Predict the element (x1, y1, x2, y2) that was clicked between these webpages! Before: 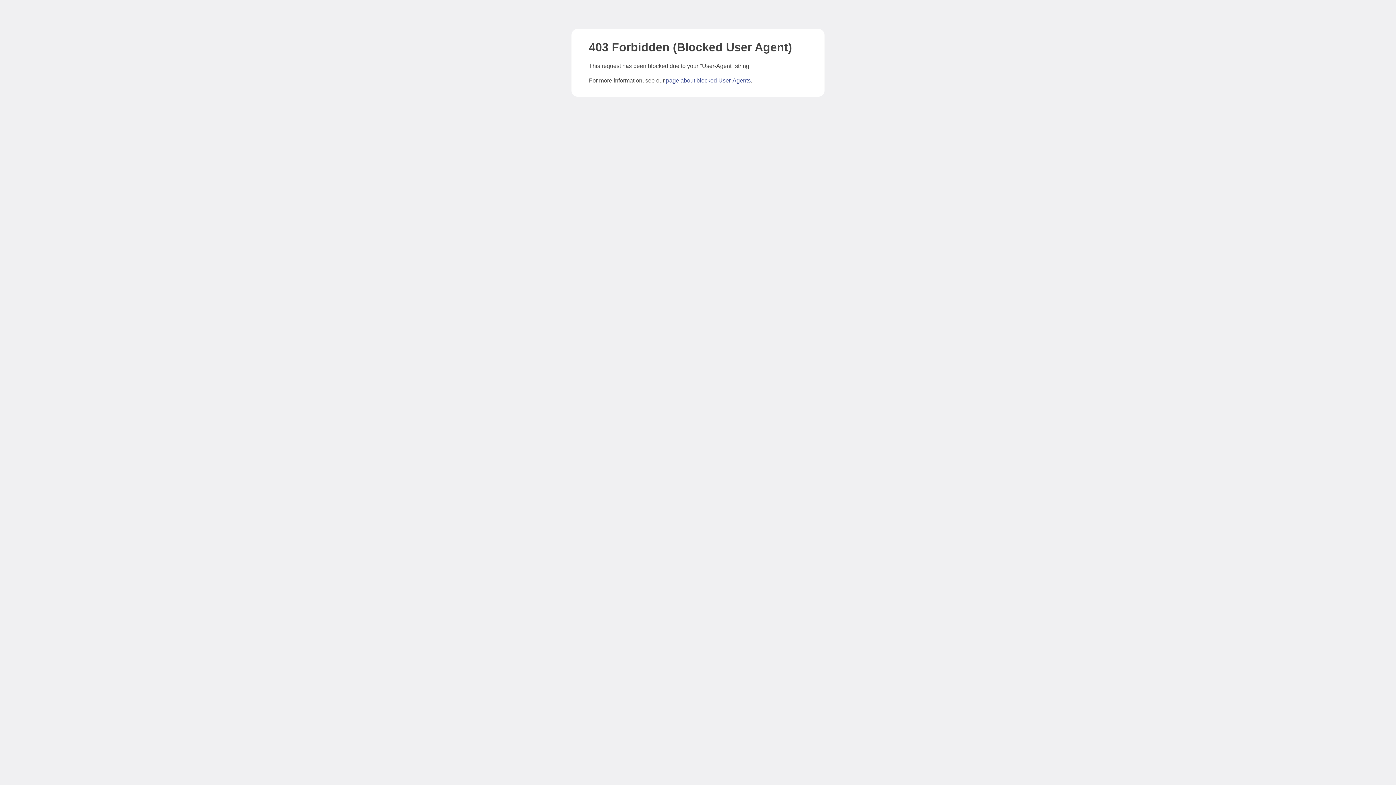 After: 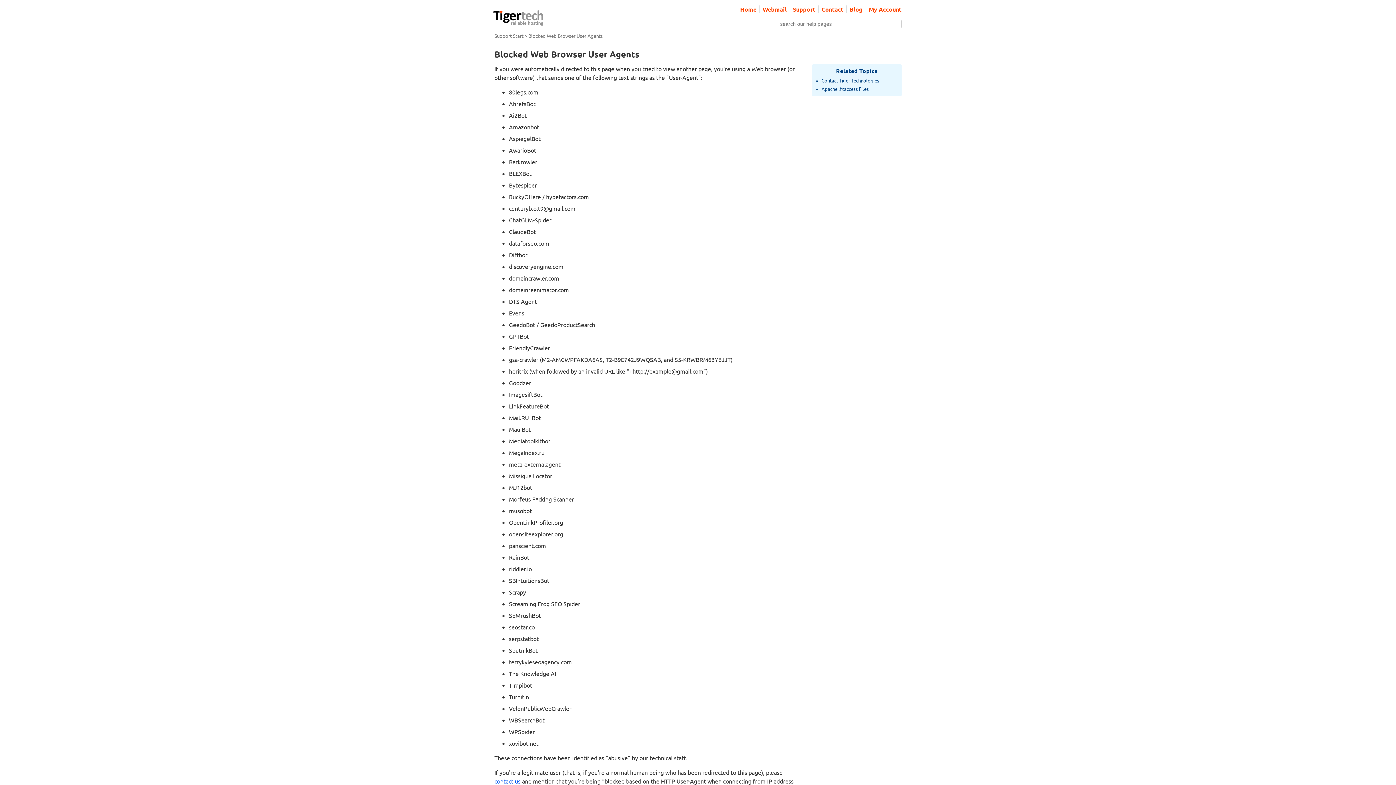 Action: label: page about blocked User-Agents bbox: (666, 77, 750, 83)